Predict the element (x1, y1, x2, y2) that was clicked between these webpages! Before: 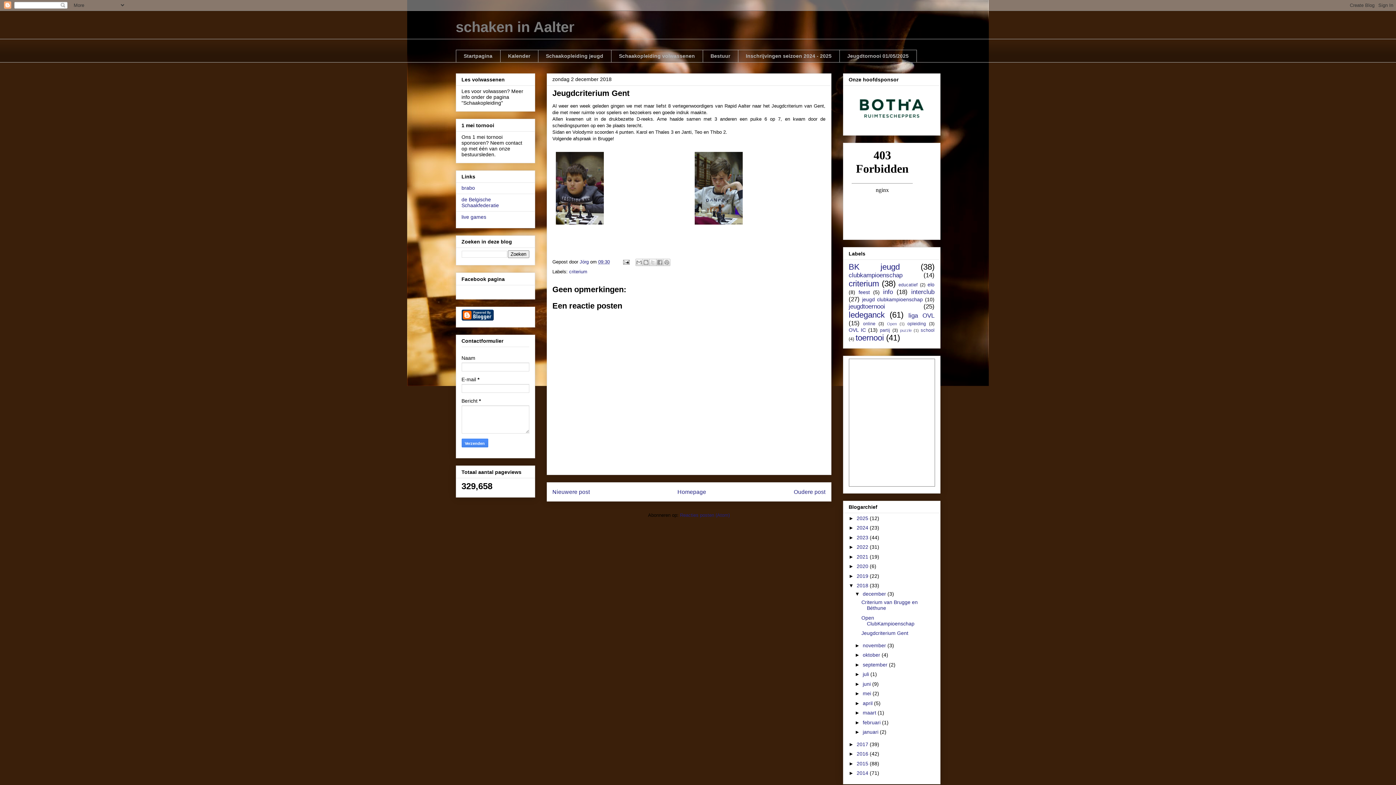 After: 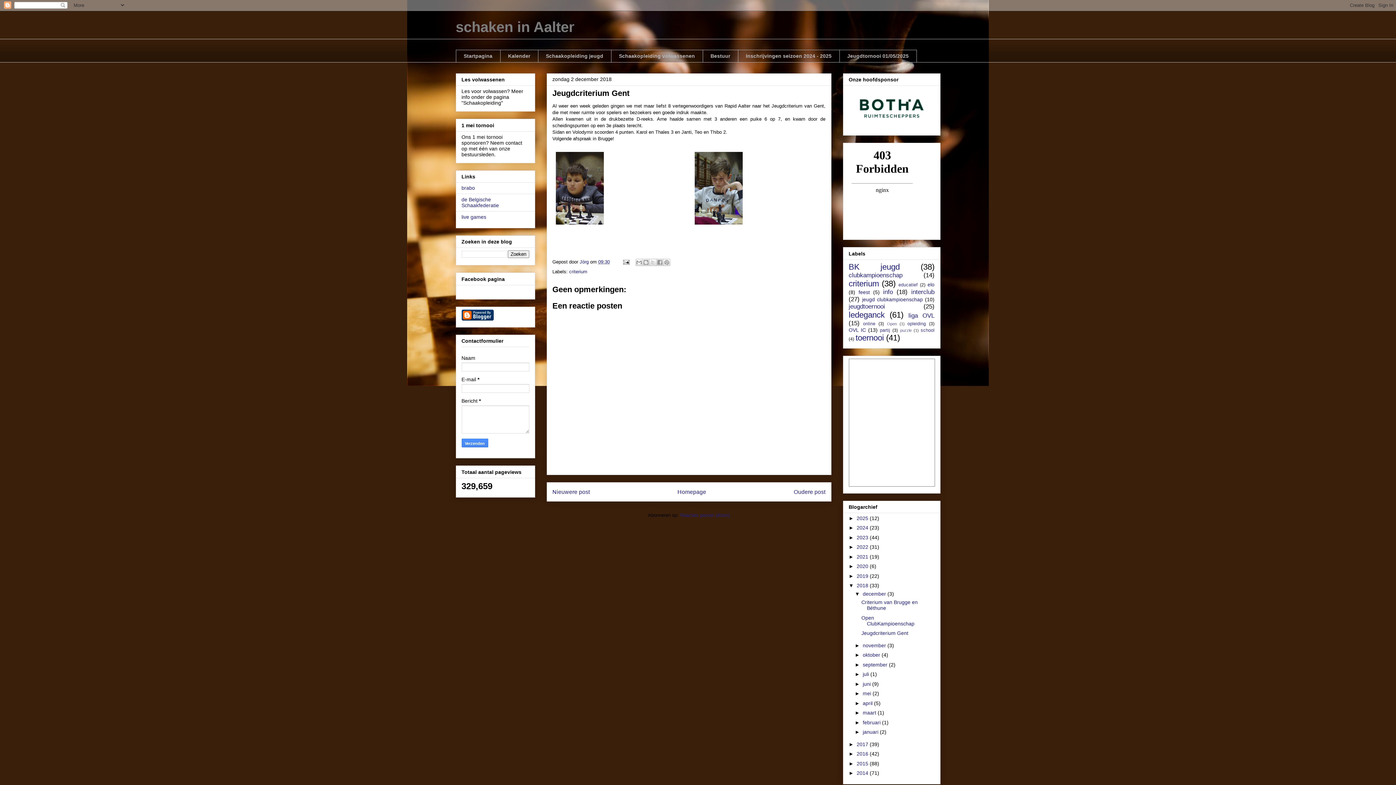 Action: bbox: (861, 630, 908, 636) label: Jeugdcriterium Gent